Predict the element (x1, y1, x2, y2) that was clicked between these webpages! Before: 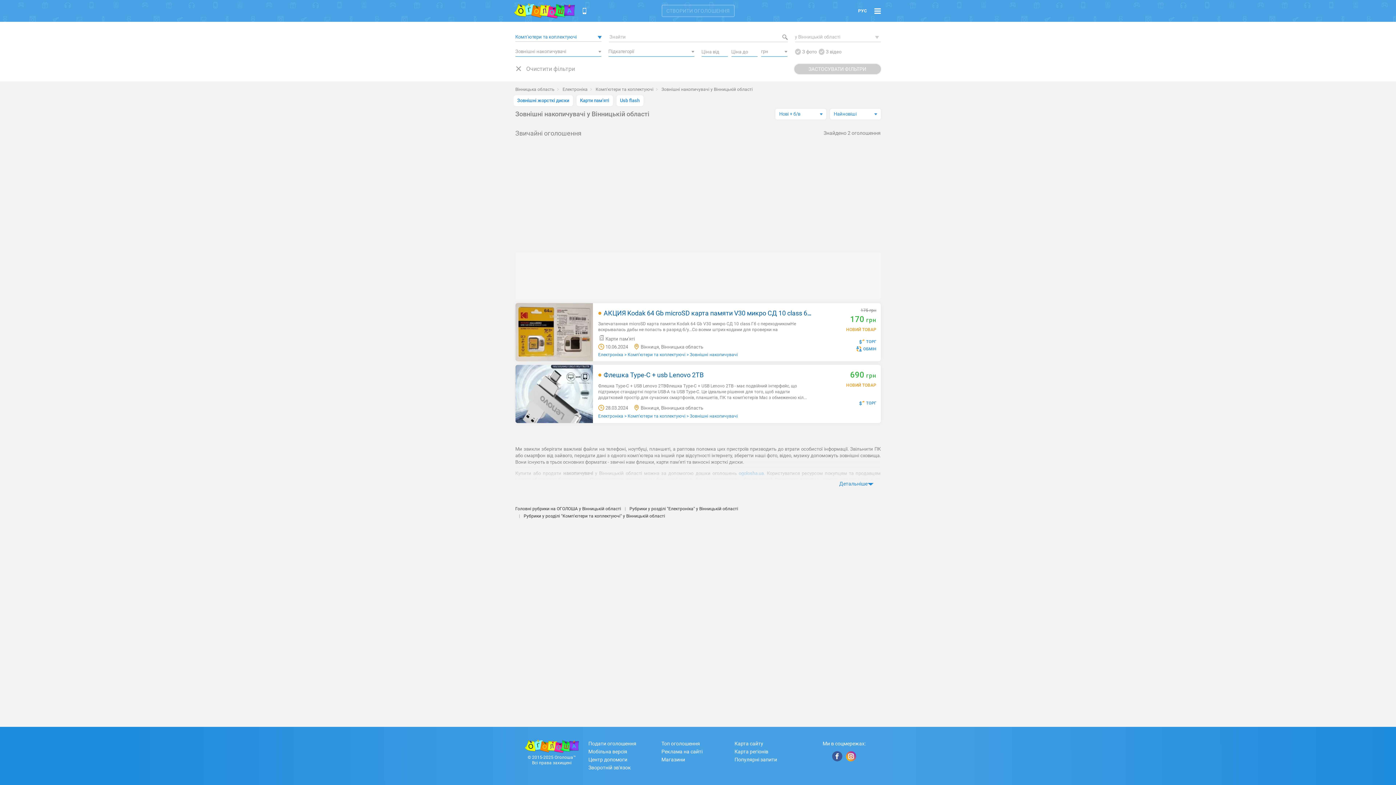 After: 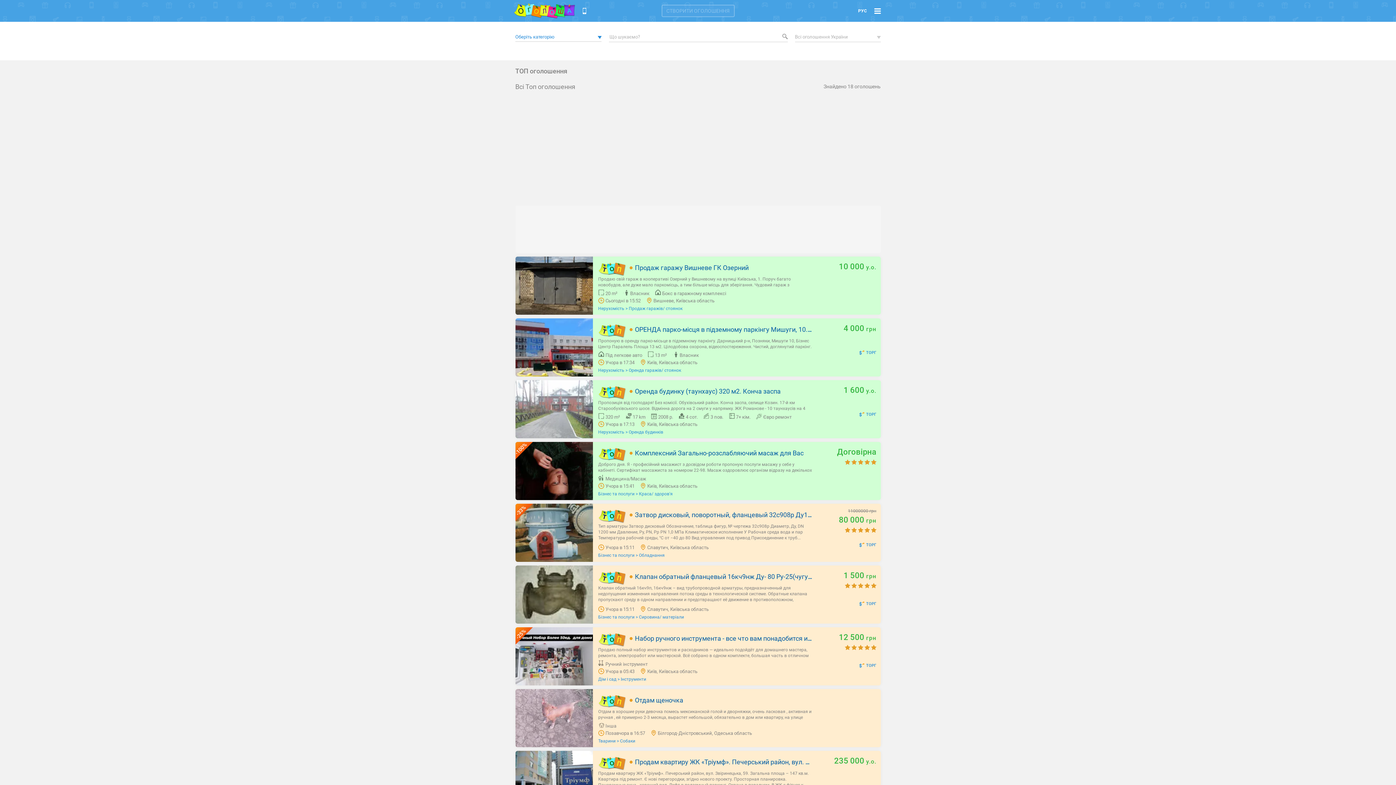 Action: label: Топ оголошення bbox: (661, 740, 734, 748)